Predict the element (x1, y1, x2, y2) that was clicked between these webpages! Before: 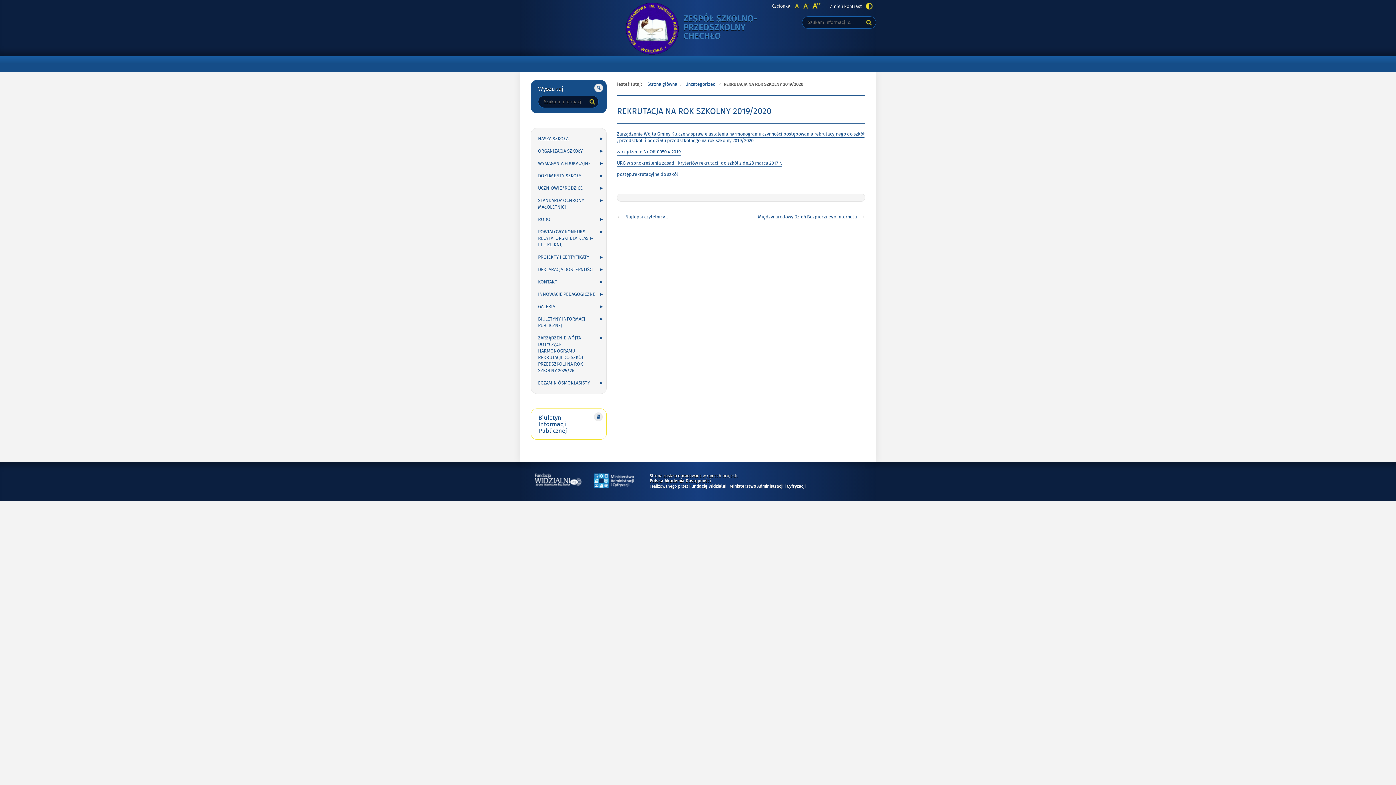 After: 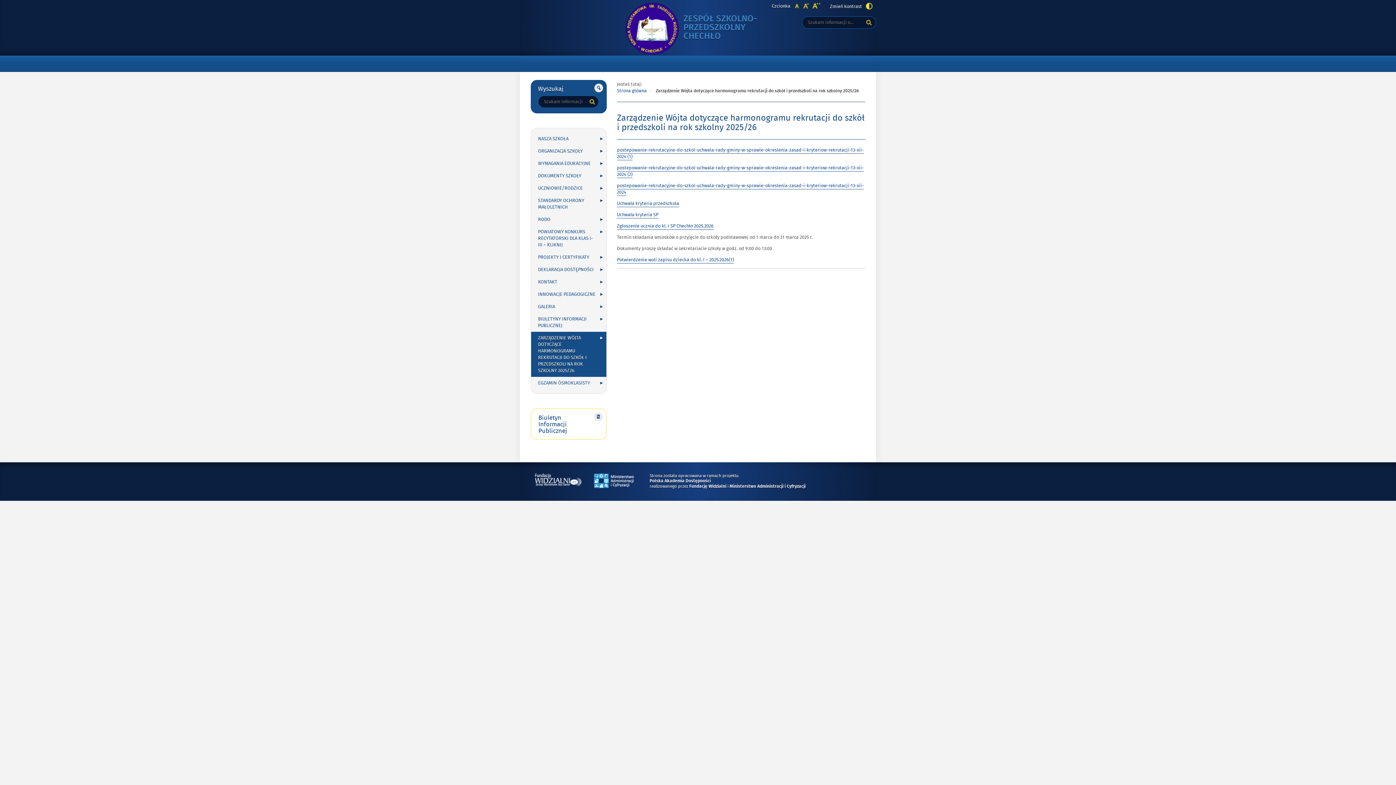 Action: label: ZARZĄDZENIE WÓJTA DOTYCZĄCE HARMONOGRAMU REKRUTACJI DO SZKÓŁ I PRZEDSZKOLI NA ROK SZKOLNY 2025/26 bbox: (531, 332, 606, 377)